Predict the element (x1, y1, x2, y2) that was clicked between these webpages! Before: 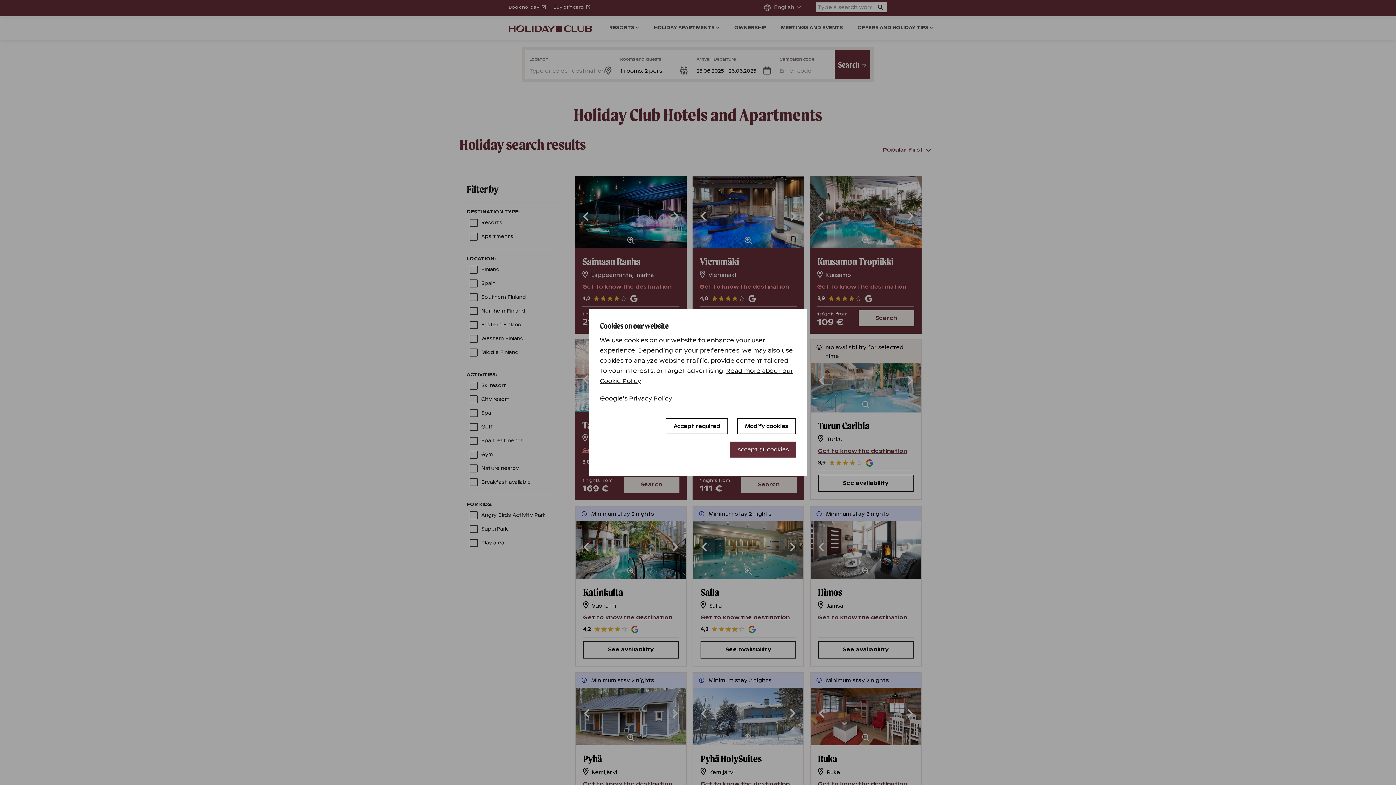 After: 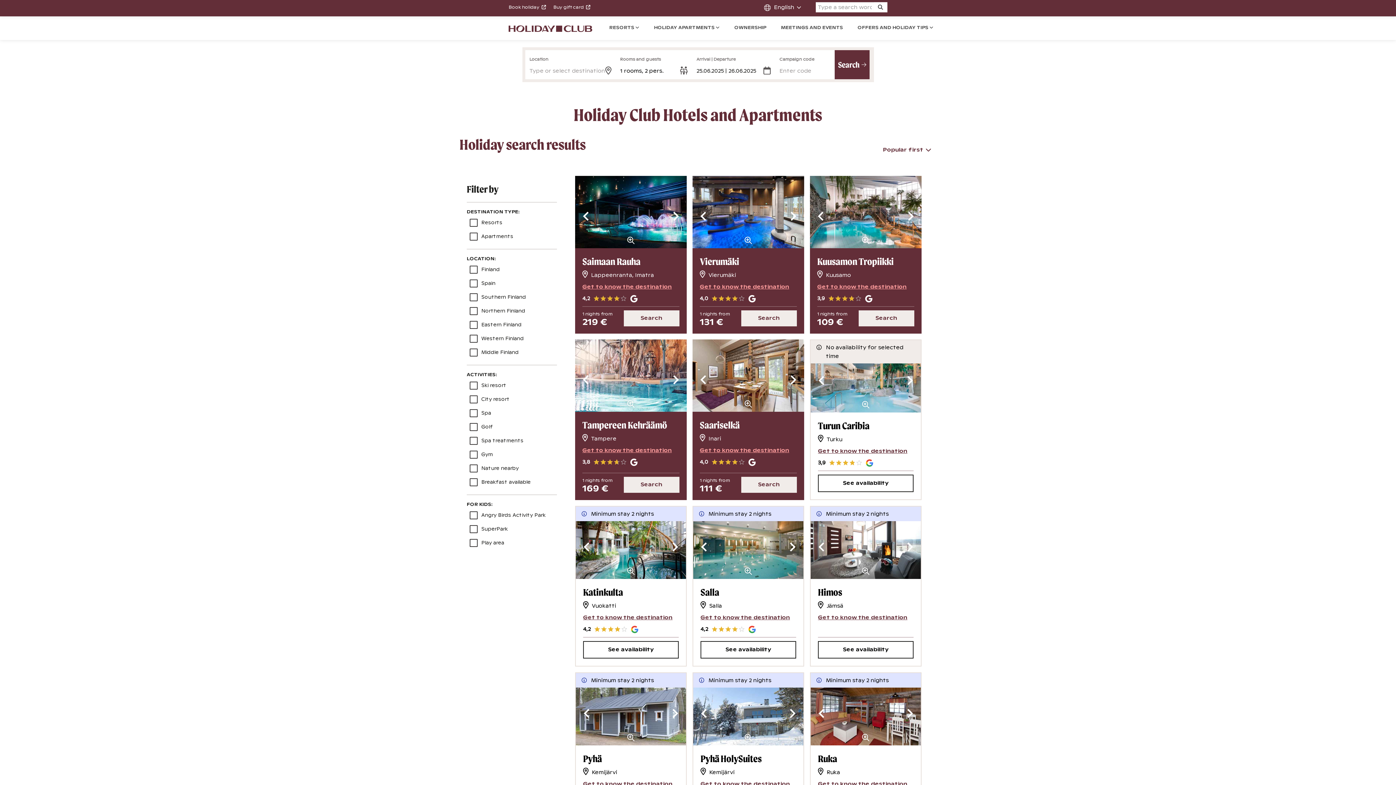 Action: label: Accept all cookies bbox: (730, 441, 796, 457)